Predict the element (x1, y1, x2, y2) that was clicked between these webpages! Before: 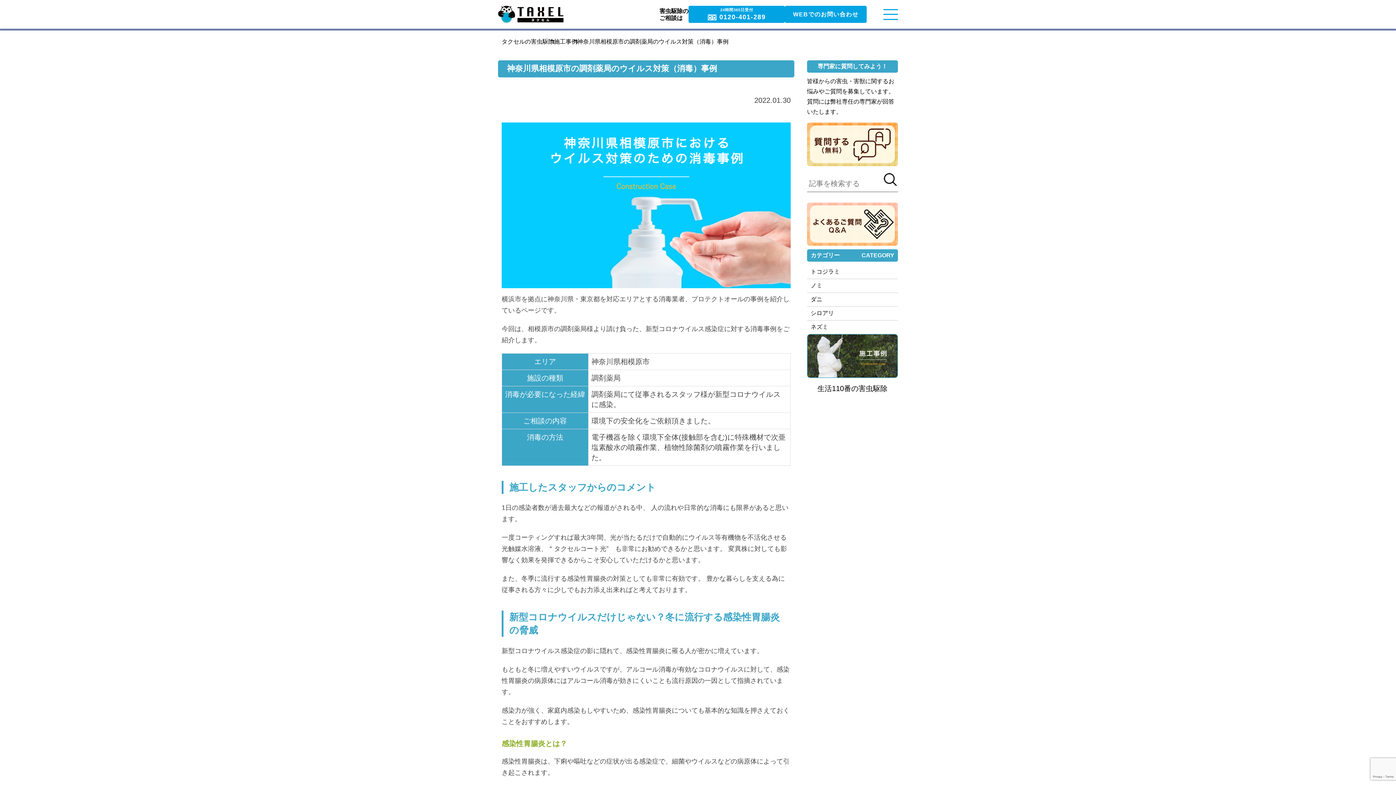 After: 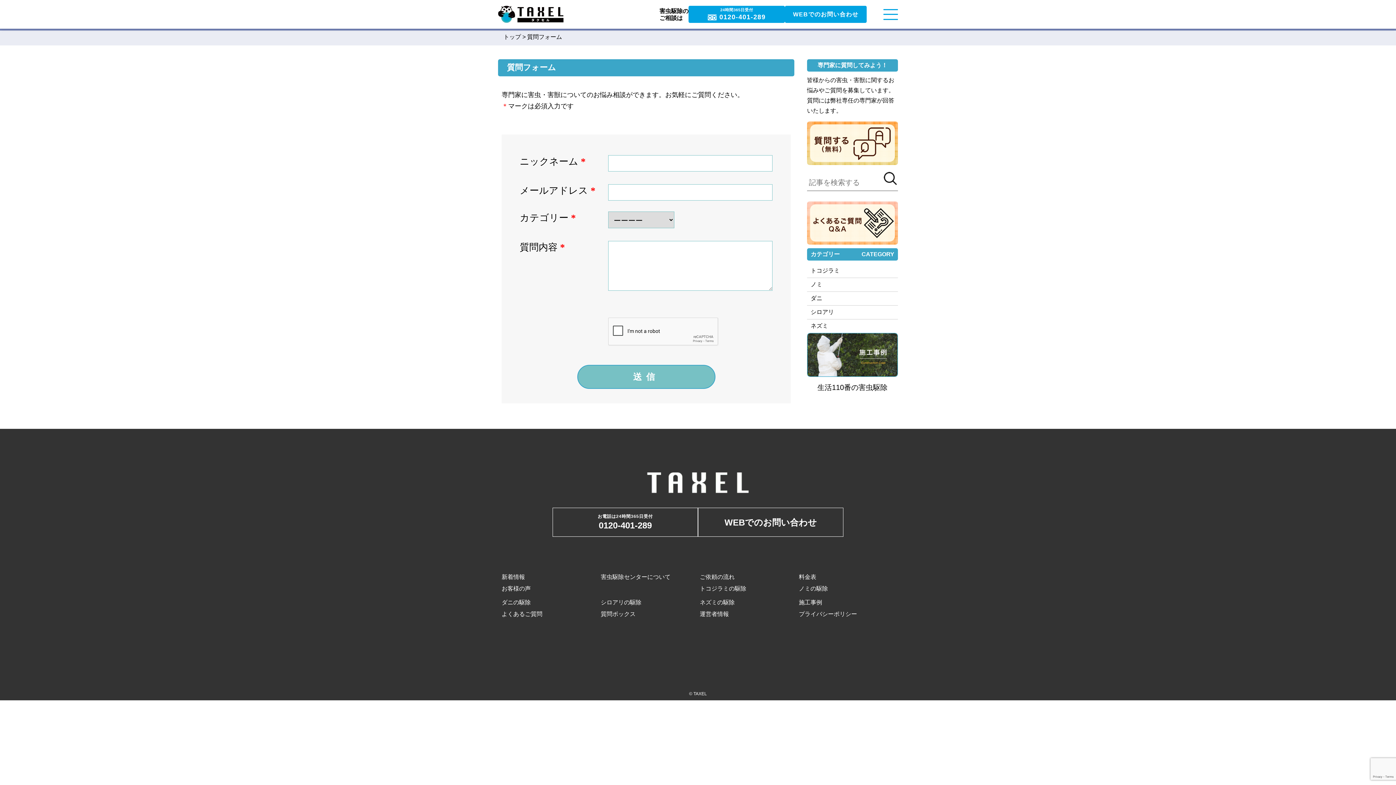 Action: bbox: (807, 157, 898, 165)